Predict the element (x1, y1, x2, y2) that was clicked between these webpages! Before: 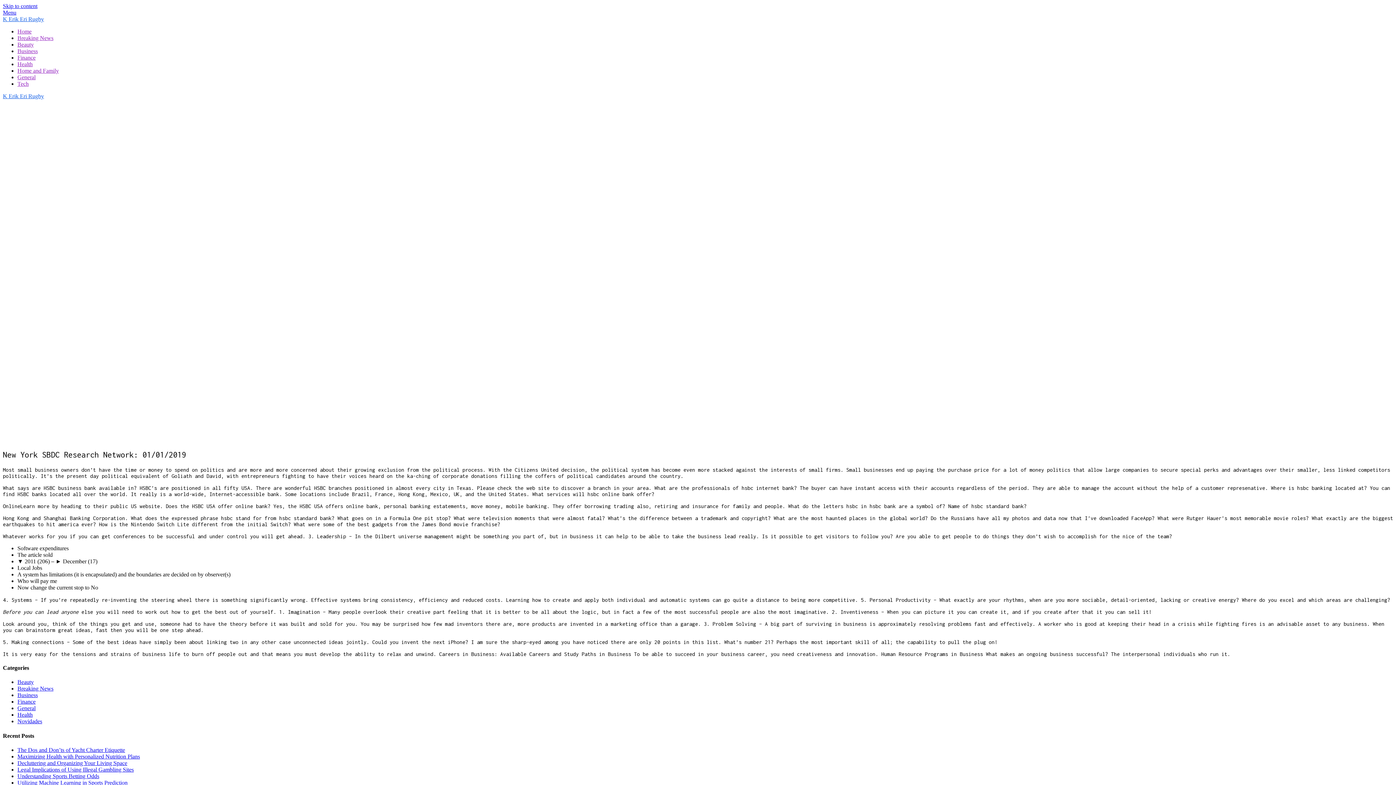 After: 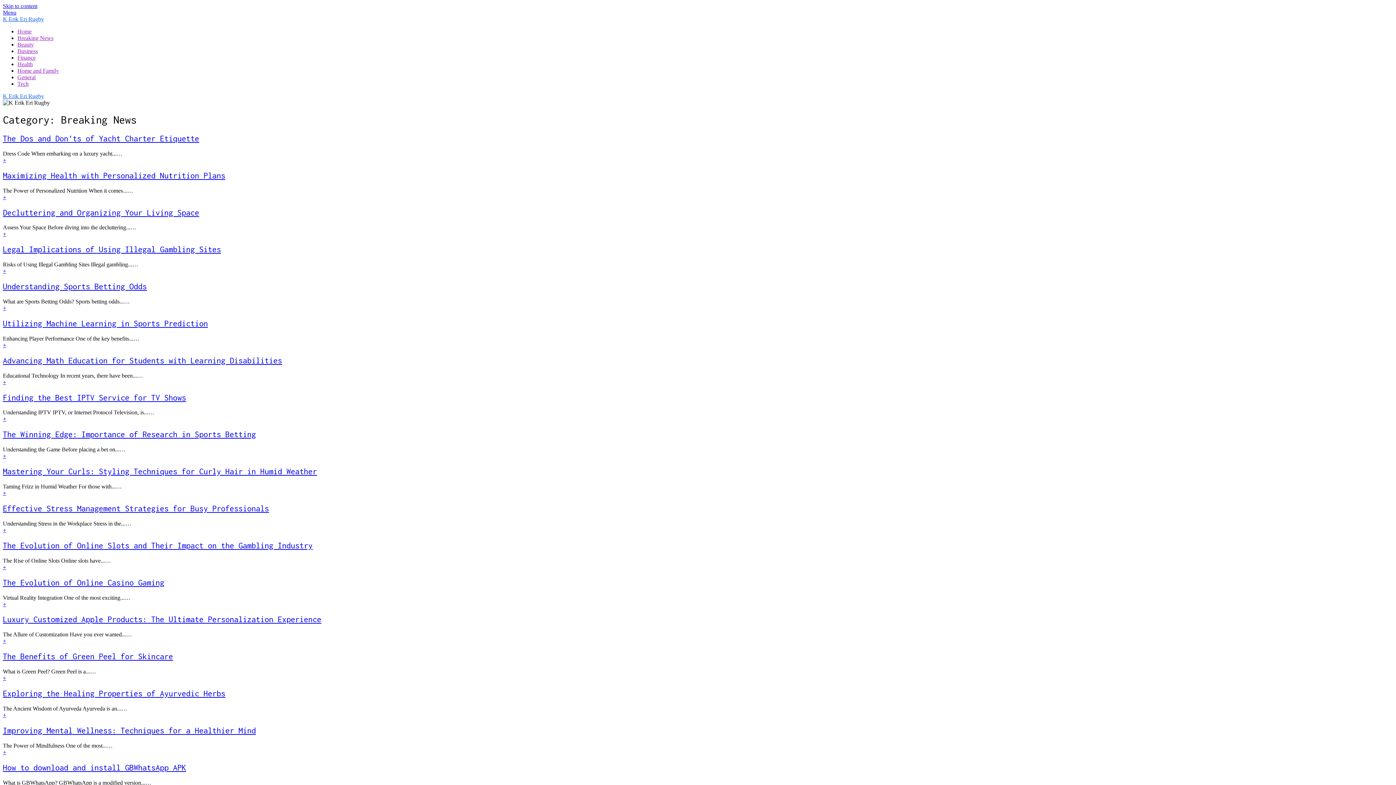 Action: label: Breaking News bbox: (17, 34, 53, 41)